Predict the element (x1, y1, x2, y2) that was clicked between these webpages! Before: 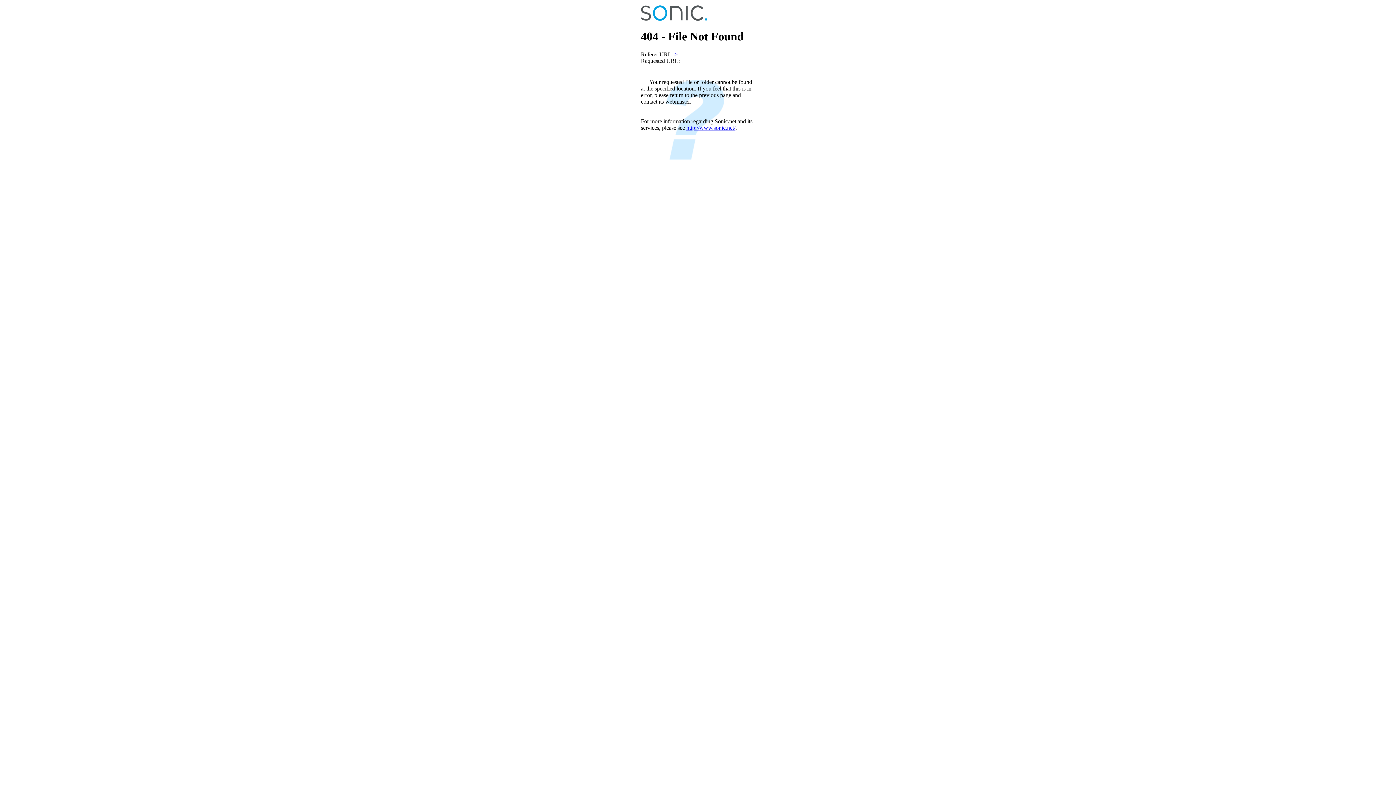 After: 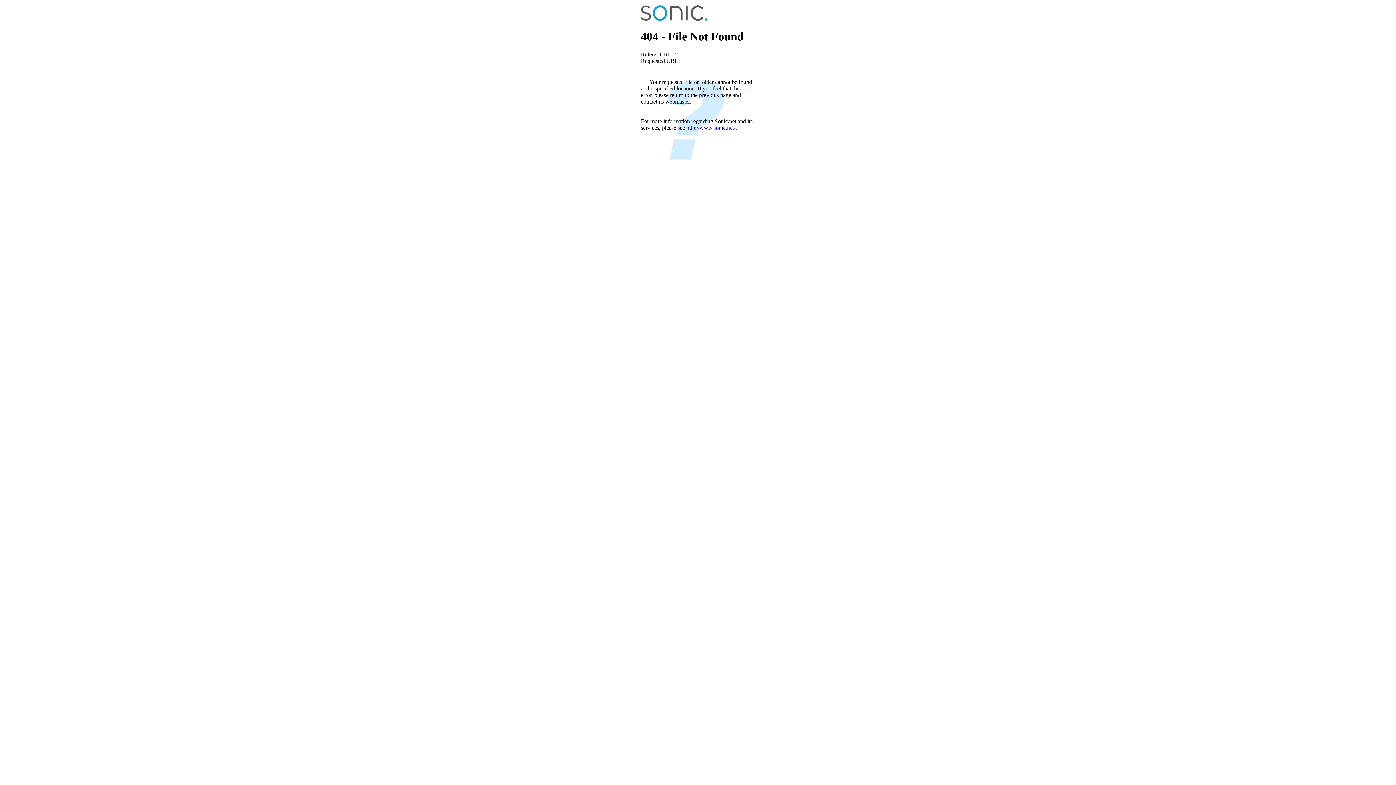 Action: label: > bbox: (674, 51, 677, 57)